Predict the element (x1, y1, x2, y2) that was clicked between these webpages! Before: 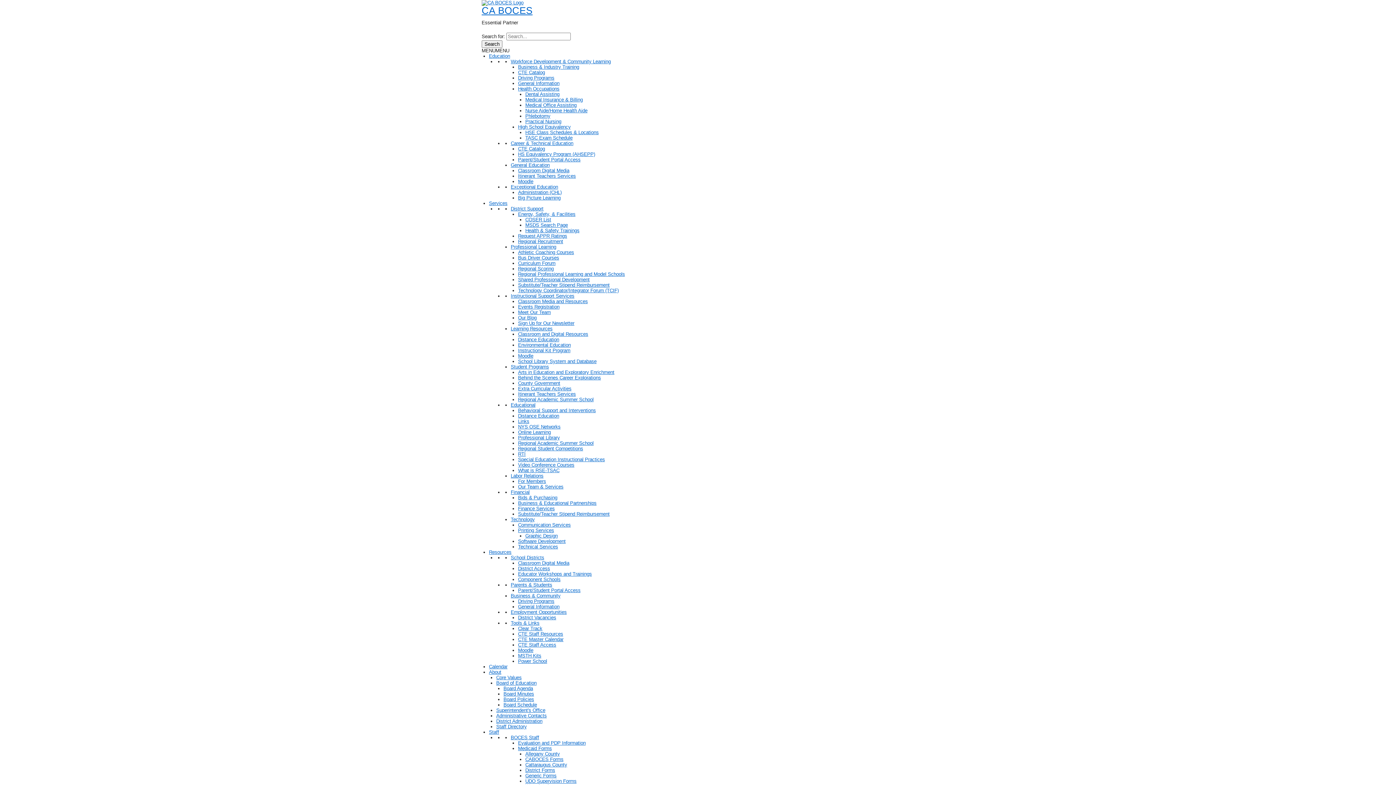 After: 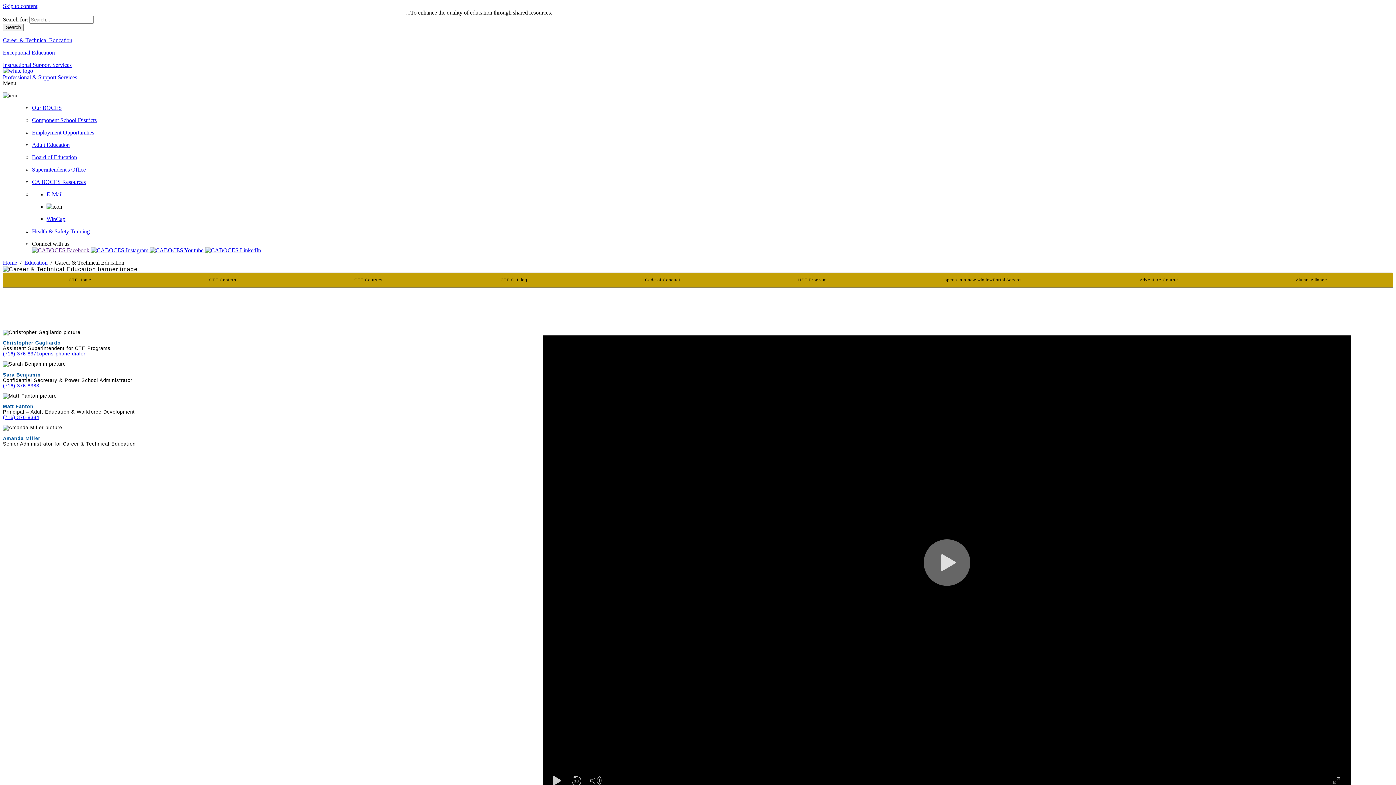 Action: label: Career & Technical Education bbox: (510, 140, 573, 146)